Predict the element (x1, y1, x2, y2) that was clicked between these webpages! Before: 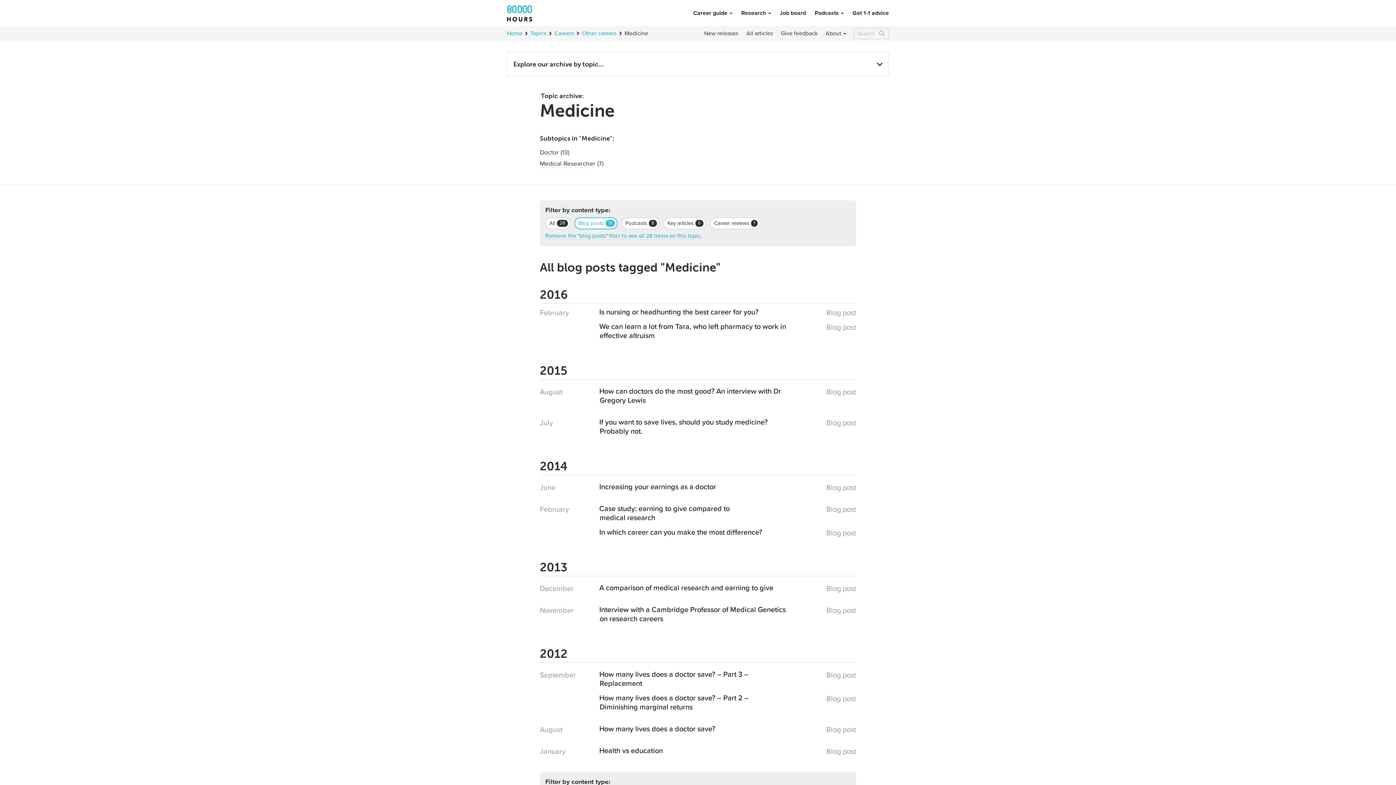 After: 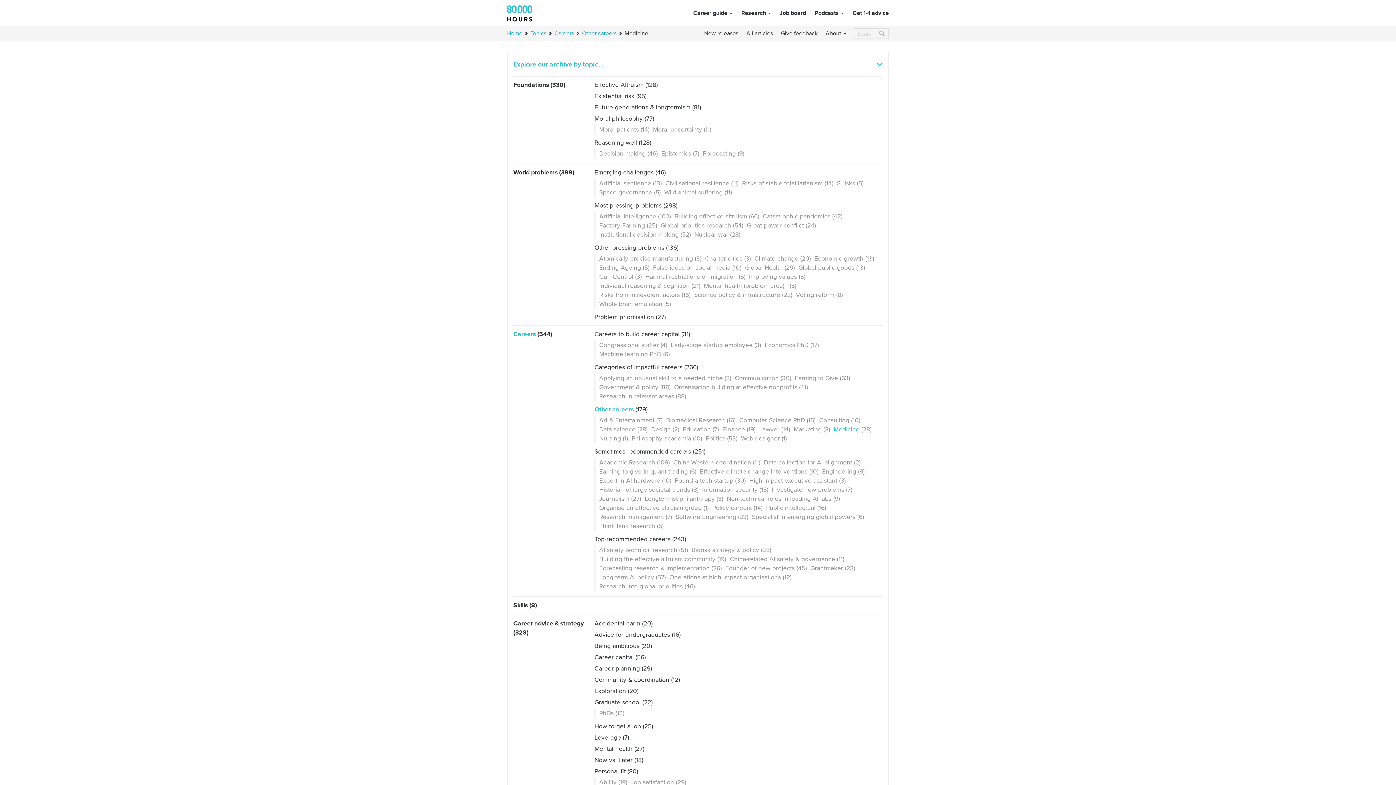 Action: bbox: (508, 53, 888, 76) label: Explore our archive by topic...